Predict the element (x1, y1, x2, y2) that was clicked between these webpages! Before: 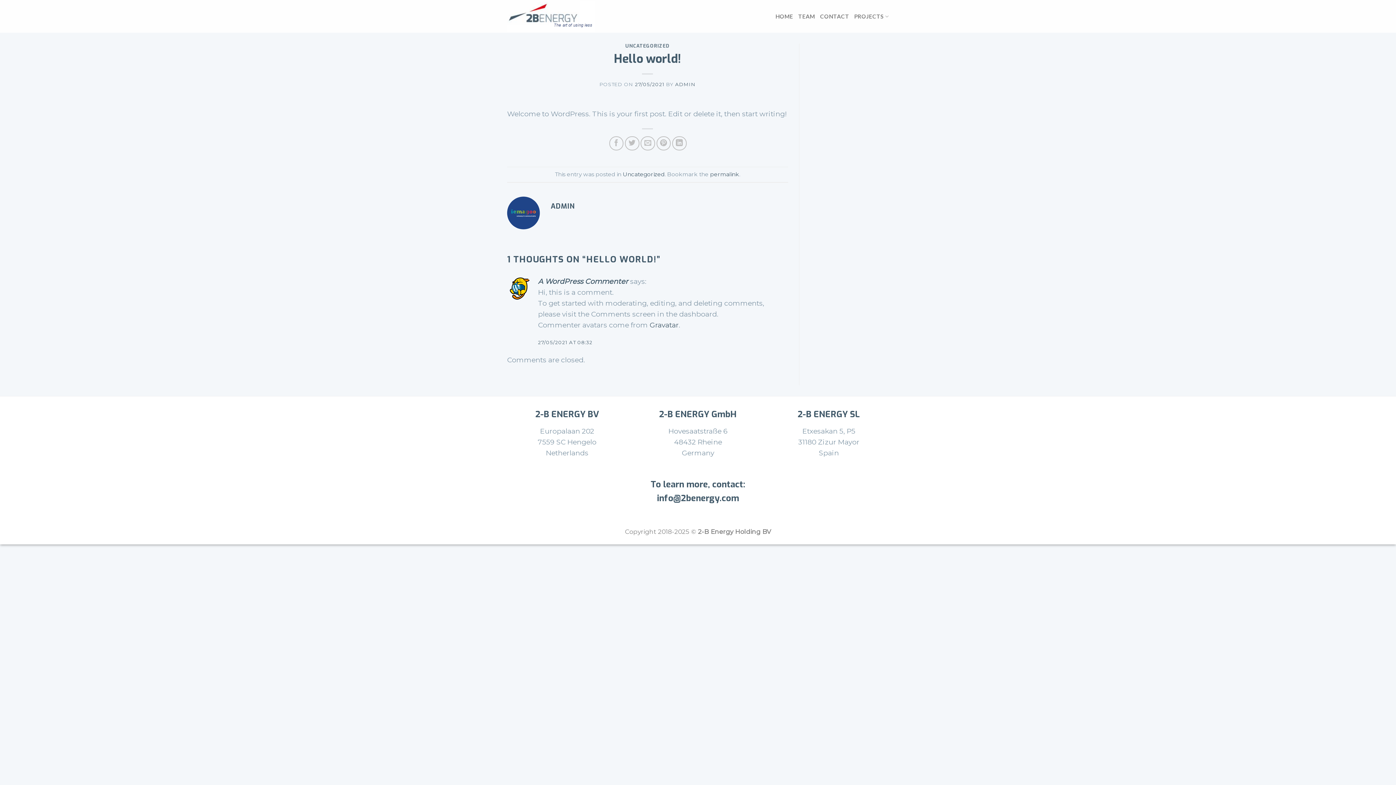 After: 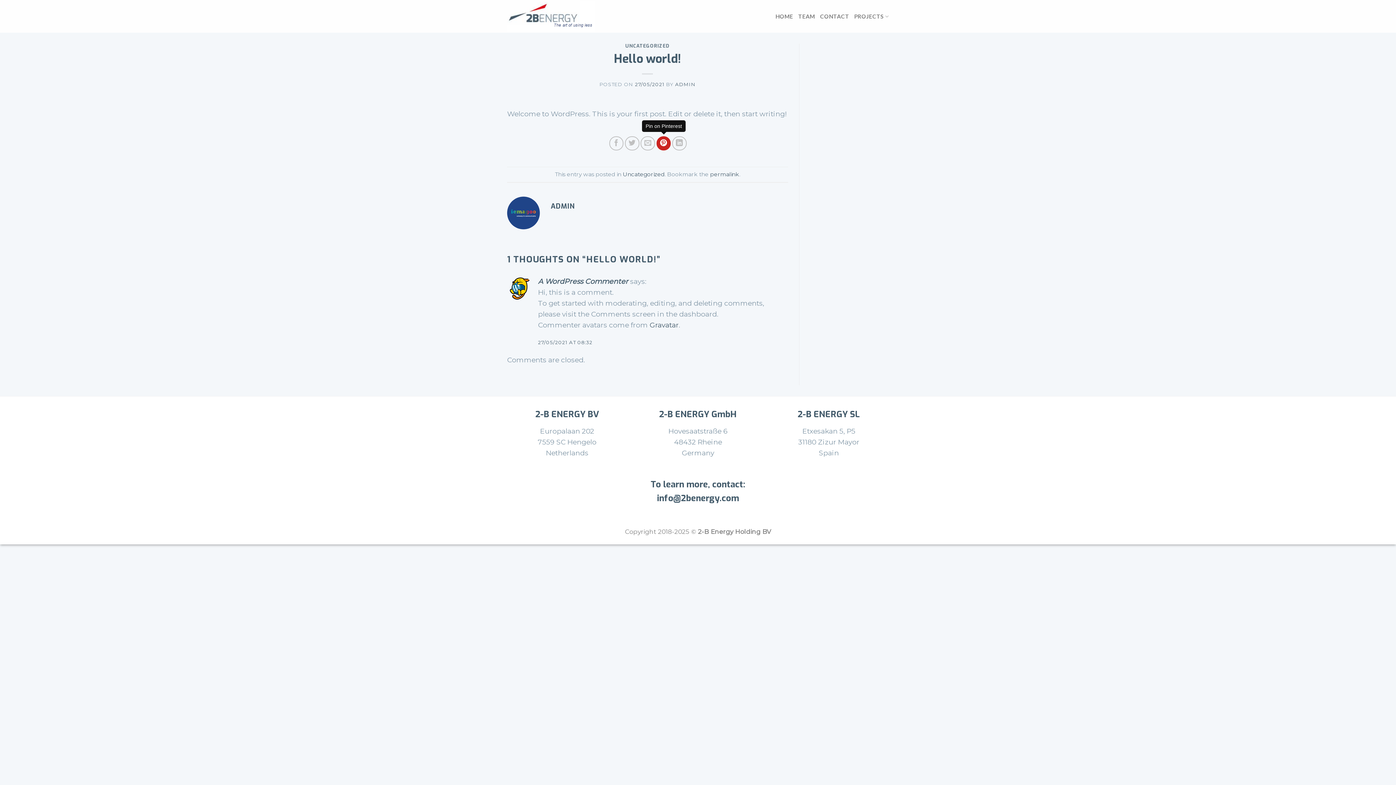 Action: bbox: (656, 136, 671, 150)